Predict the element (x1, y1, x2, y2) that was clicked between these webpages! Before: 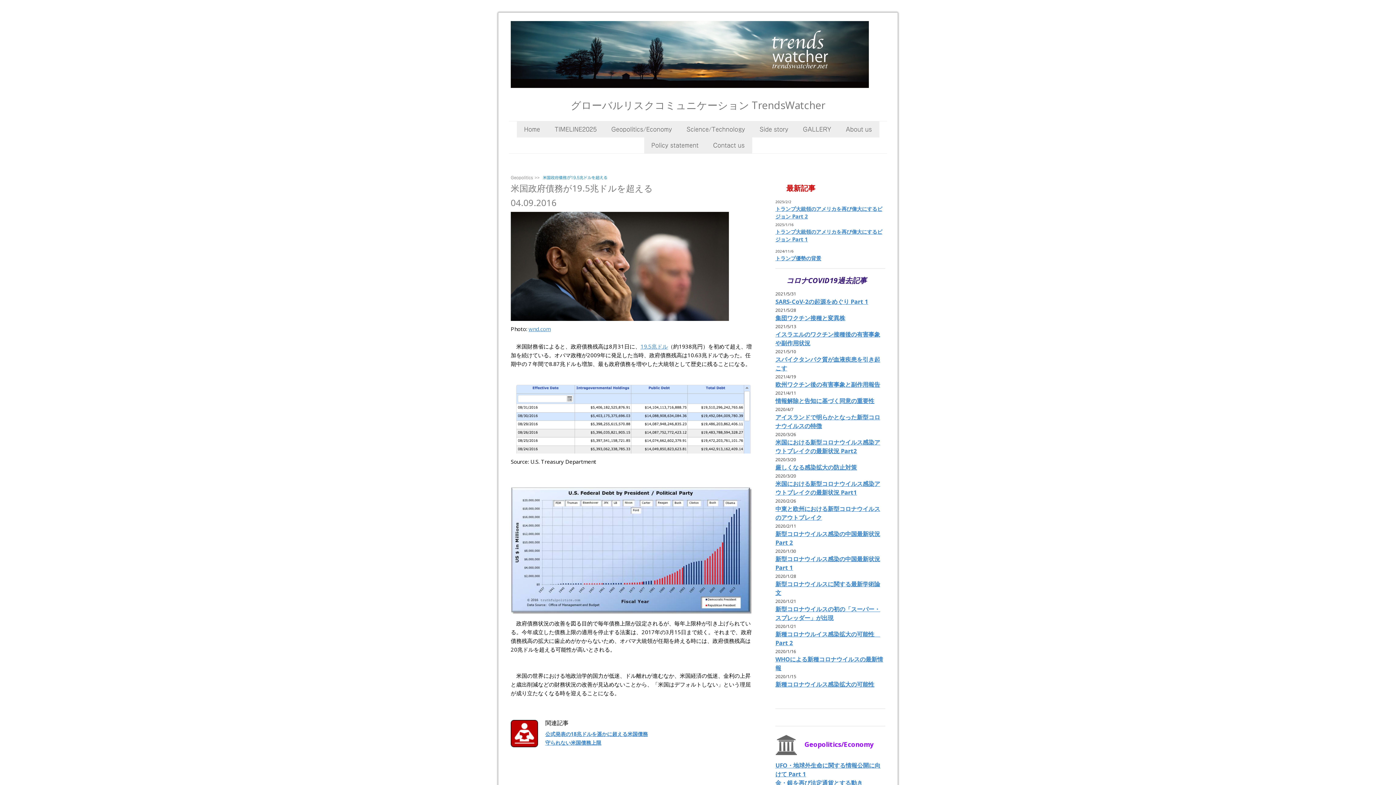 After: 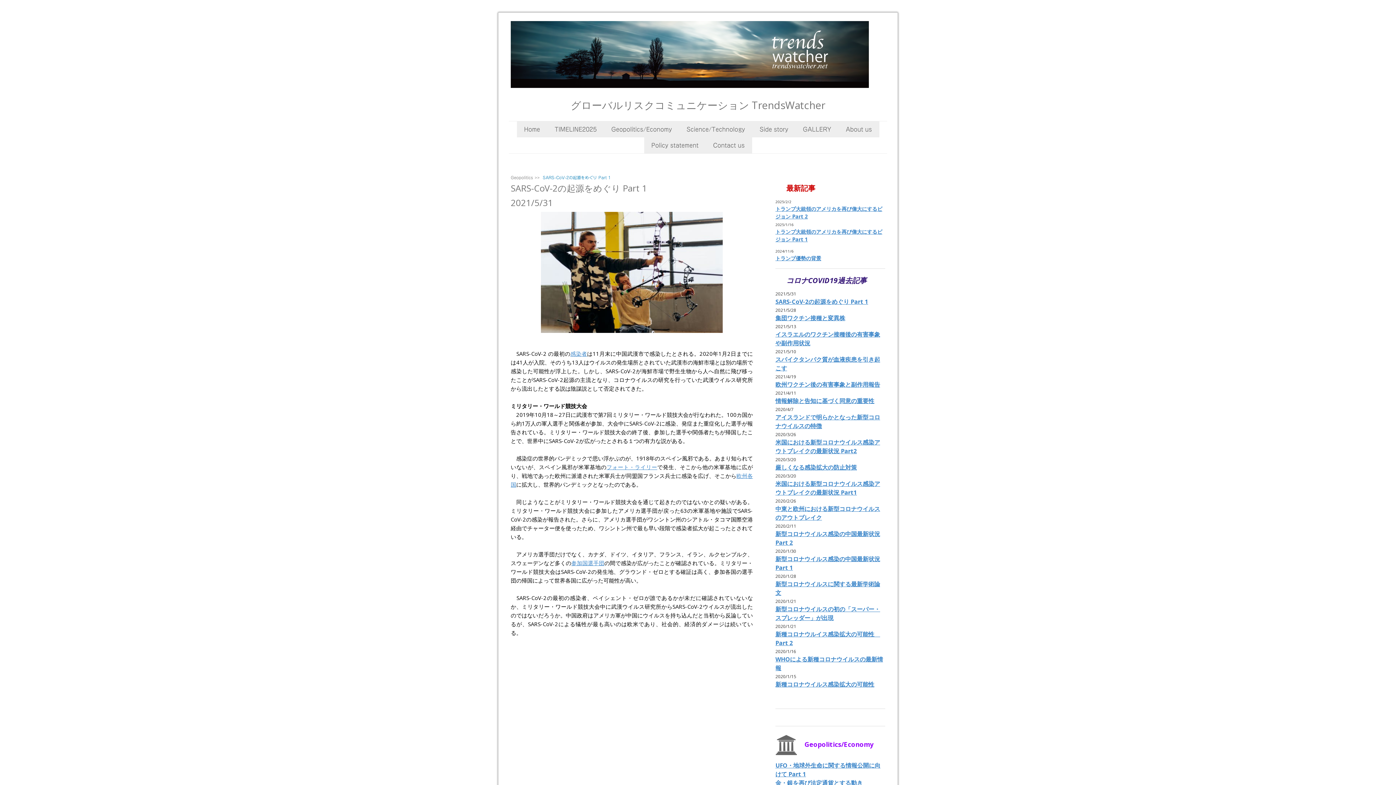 Action: label: SARS-CoV-2の起源をめぐり Part 1 bbox: (775, 298, 868, 305)